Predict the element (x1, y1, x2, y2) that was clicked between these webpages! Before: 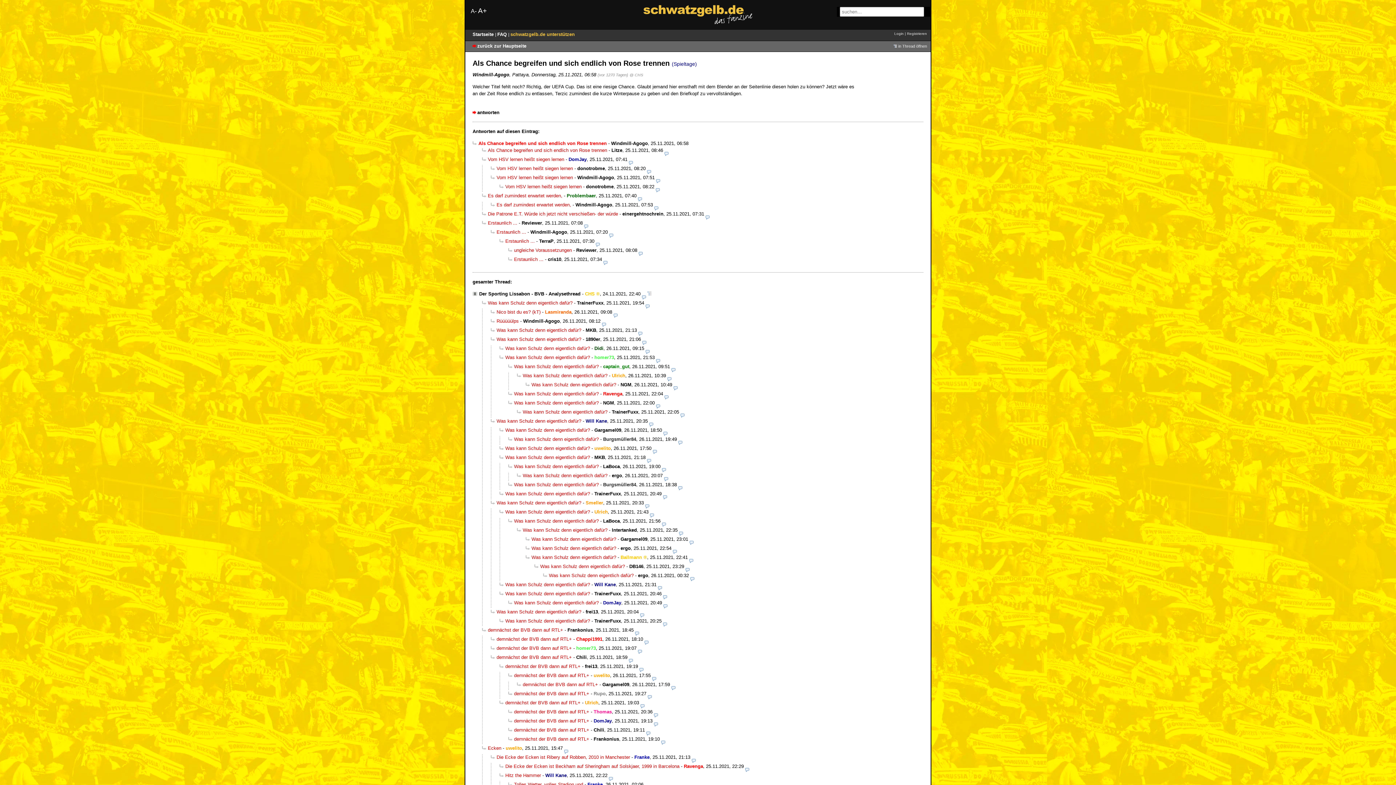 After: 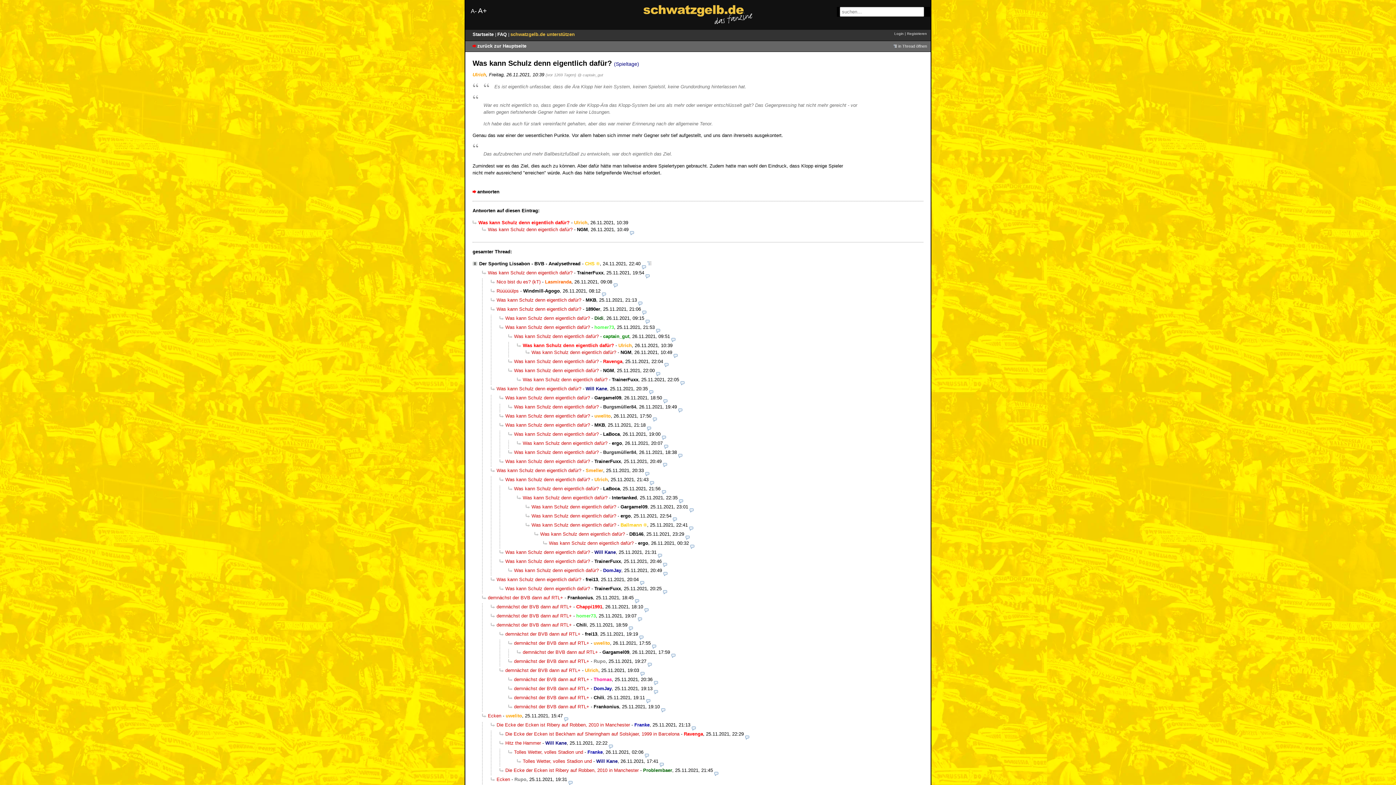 Action: bbox: (517, 372, 607, 378) label: Was kann Schulz denn eigentlich dafür?